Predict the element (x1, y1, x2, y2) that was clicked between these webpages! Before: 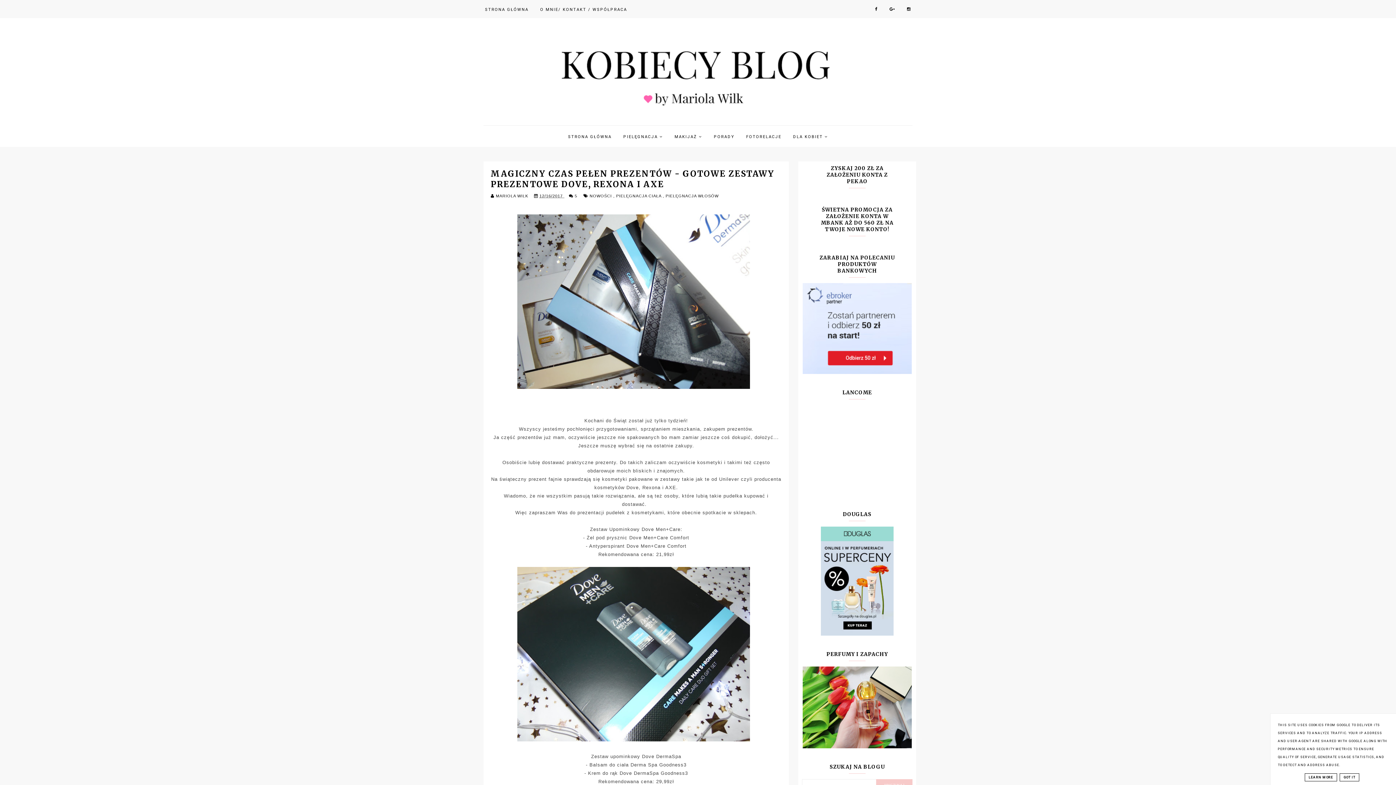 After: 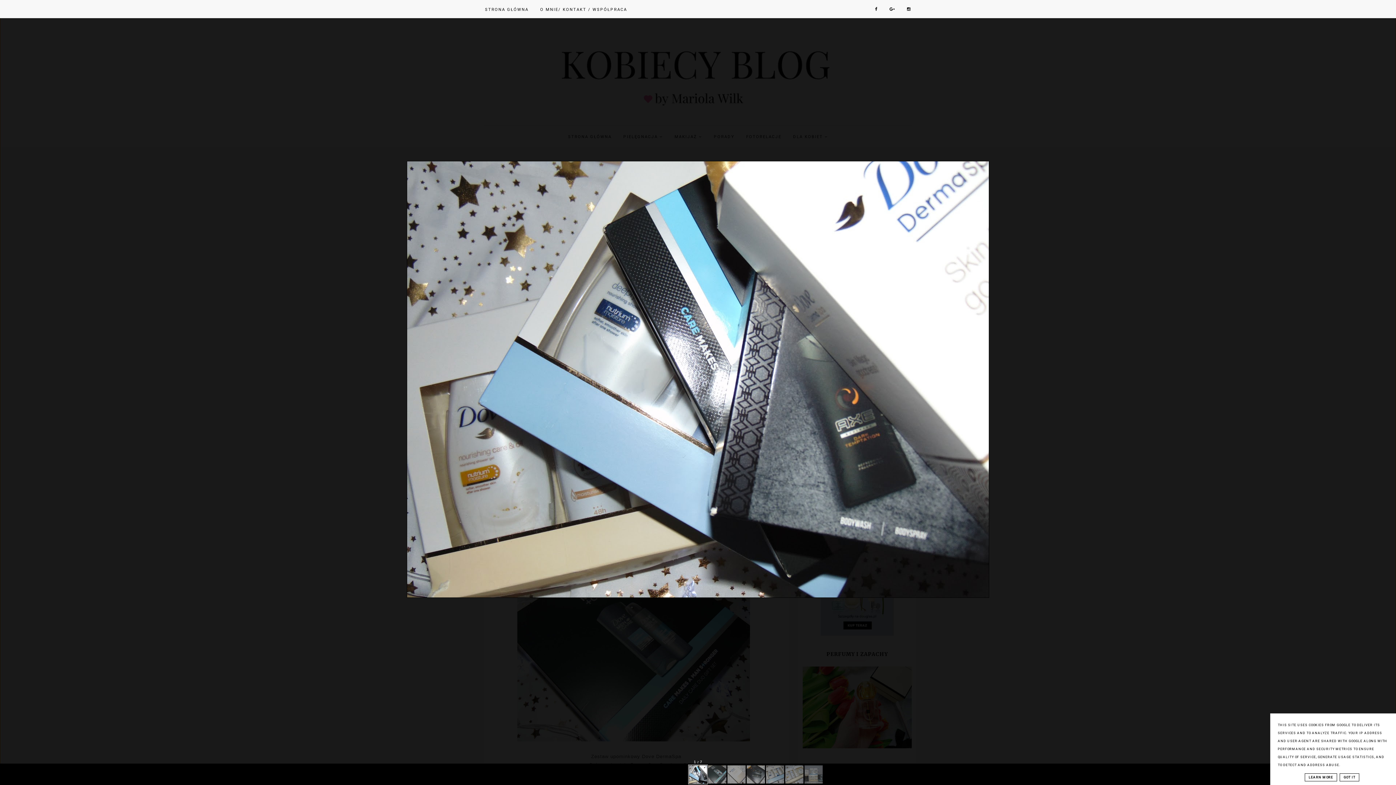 Action: bbox: (522, 384, 750, 390)